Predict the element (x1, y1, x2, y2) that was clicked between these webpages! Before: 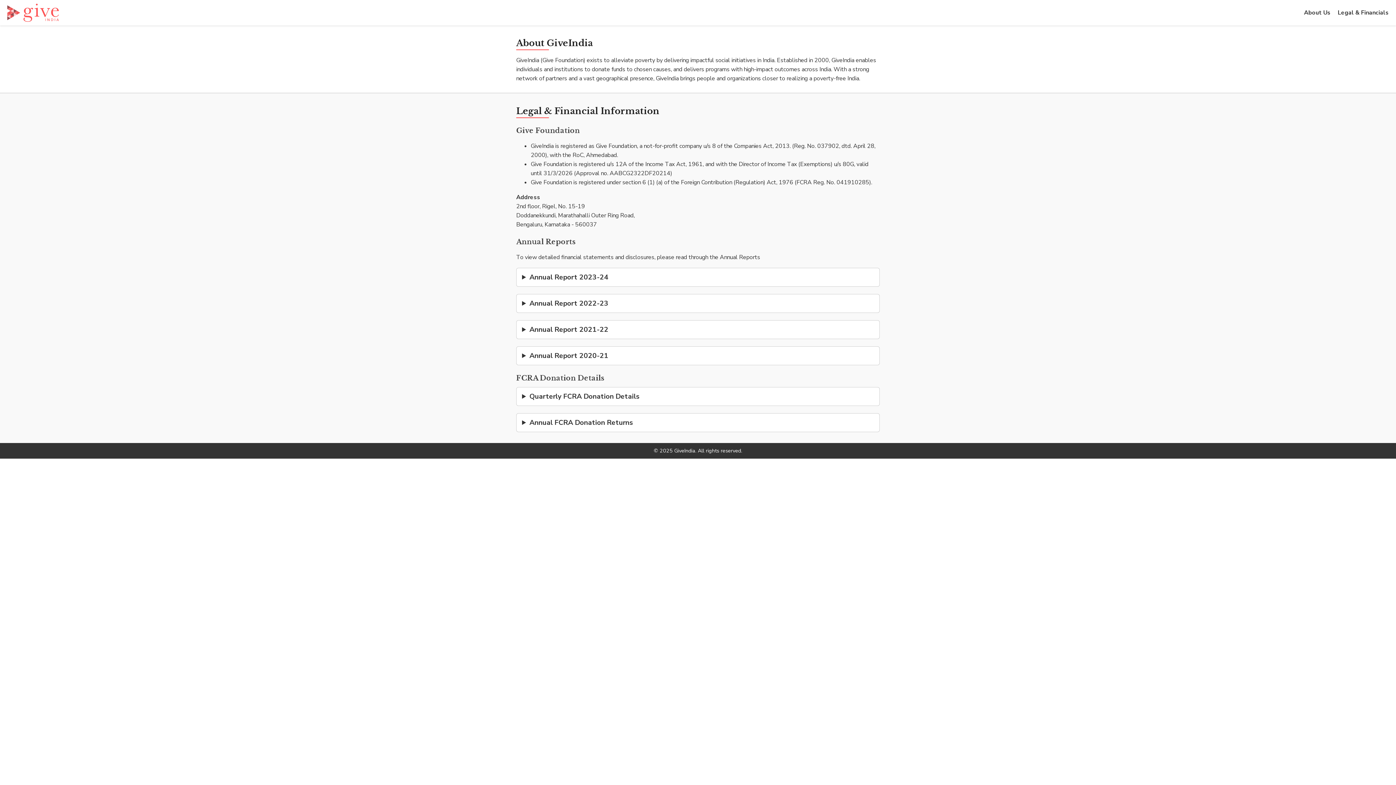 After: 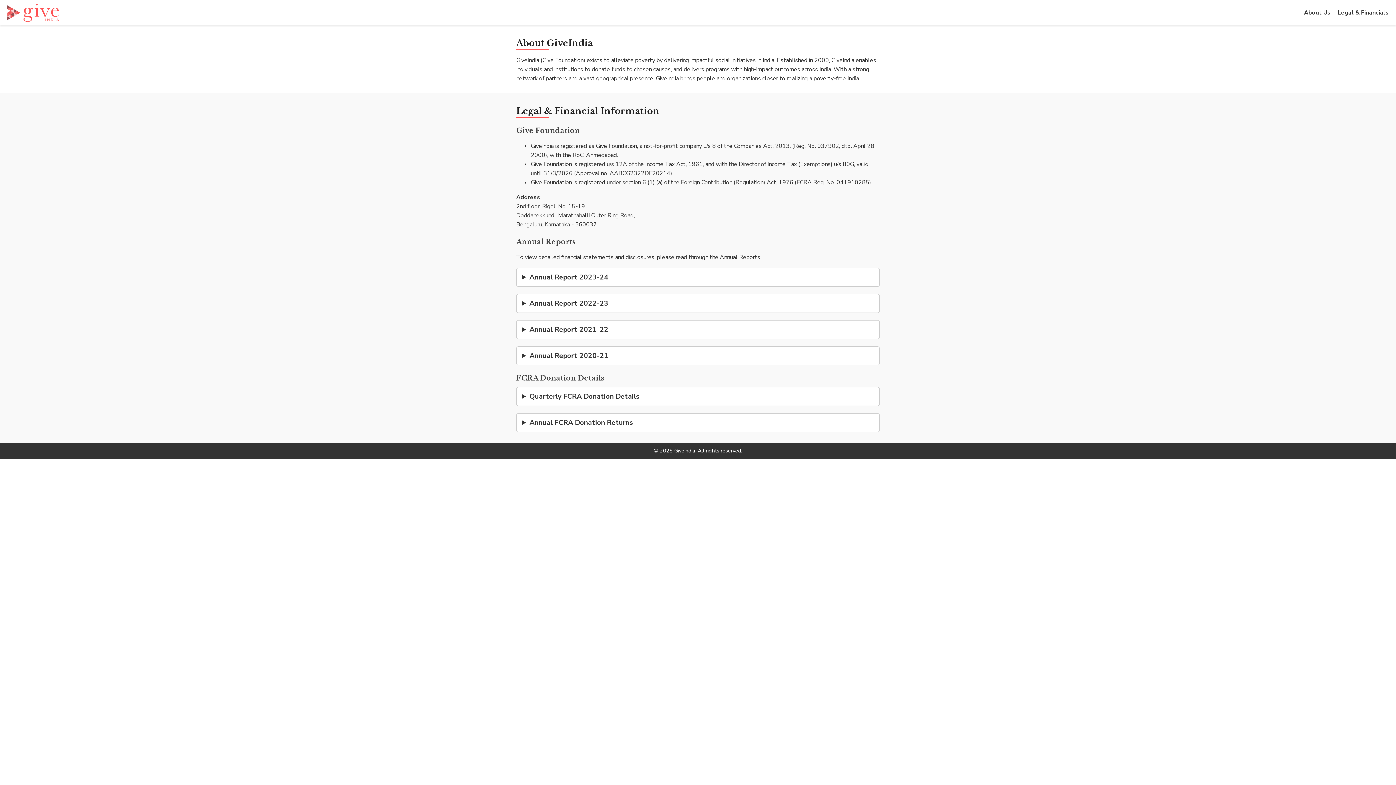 Action: label: Legal & Financials bbox: (1338, 8, 1389, 16)